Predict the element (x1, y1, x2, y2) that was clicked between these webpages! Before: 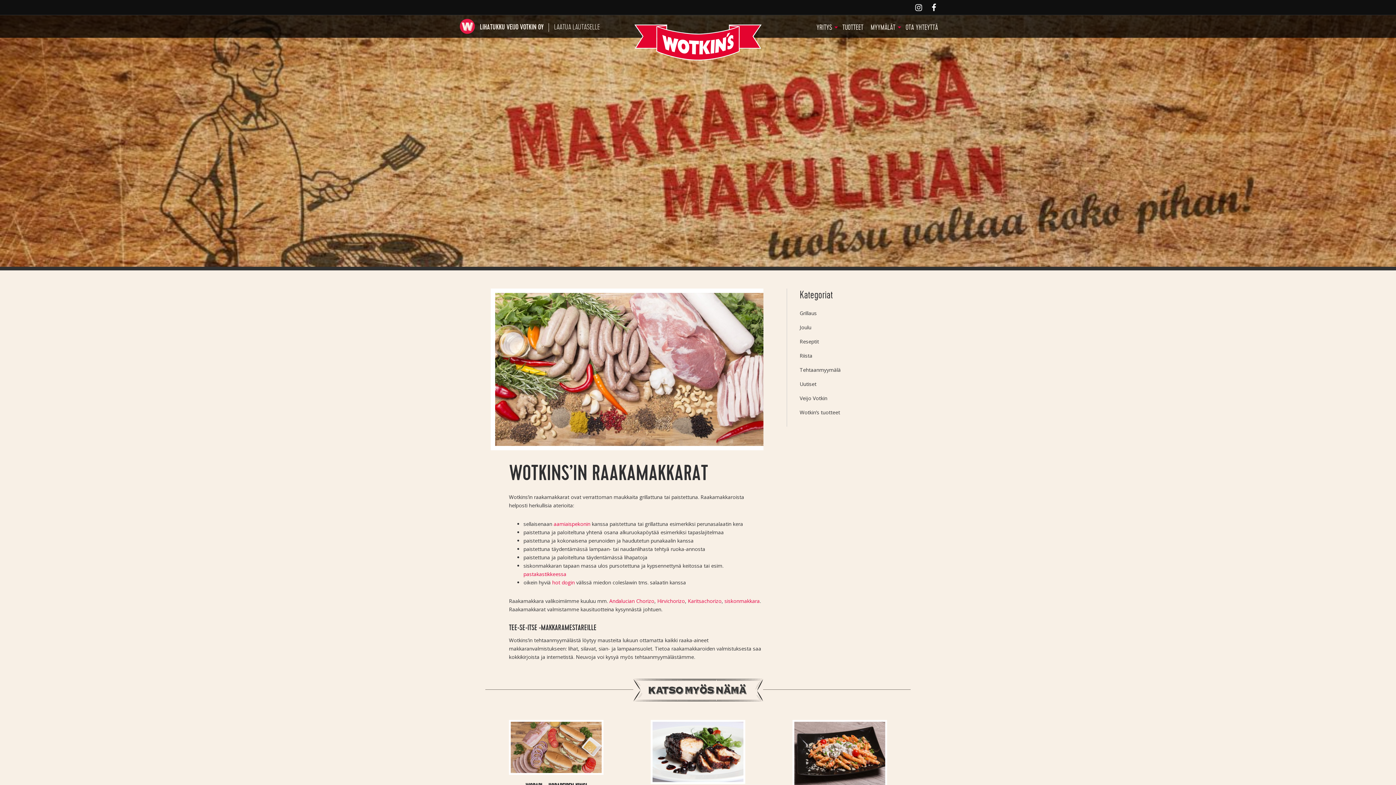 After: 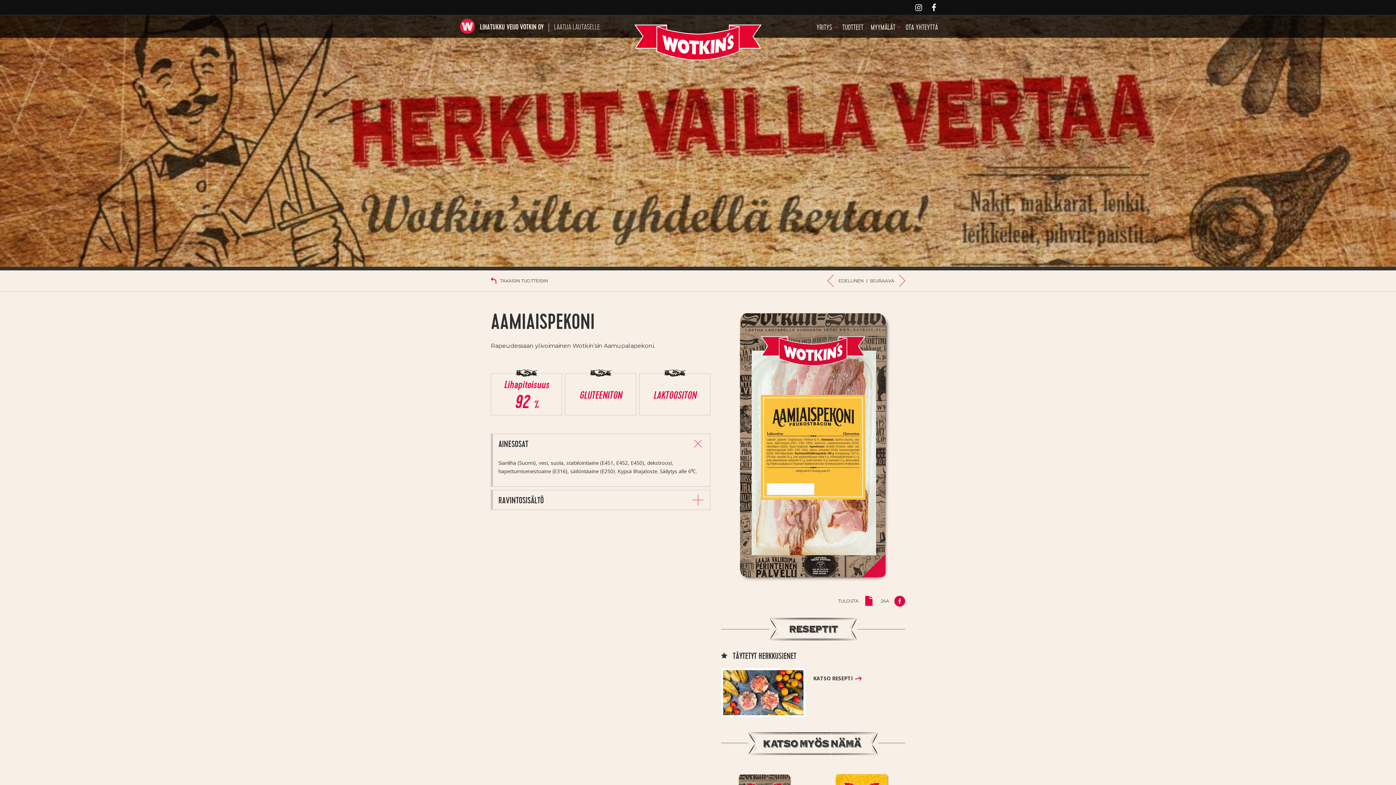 Action: label: aamiaispekonin bbox: (553, 520, 590, 527)